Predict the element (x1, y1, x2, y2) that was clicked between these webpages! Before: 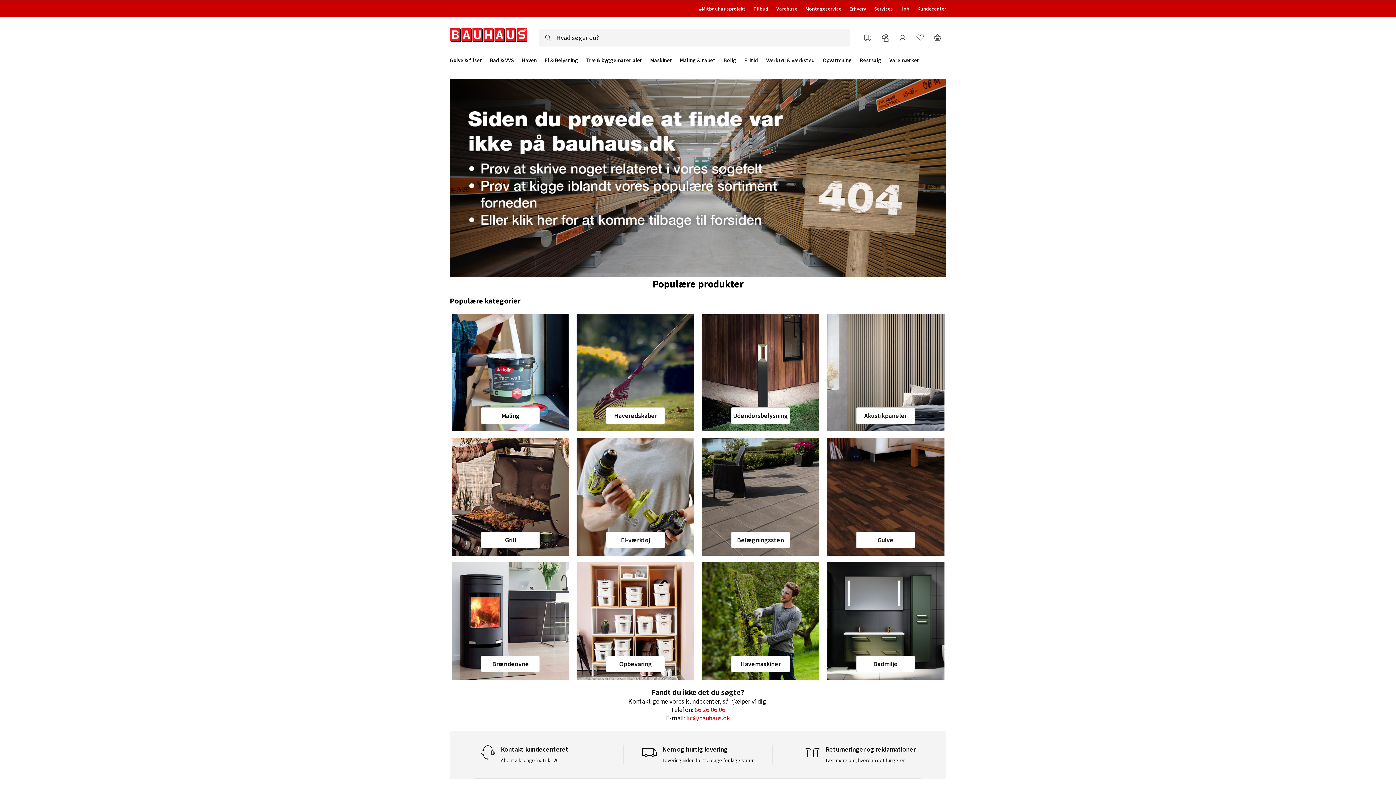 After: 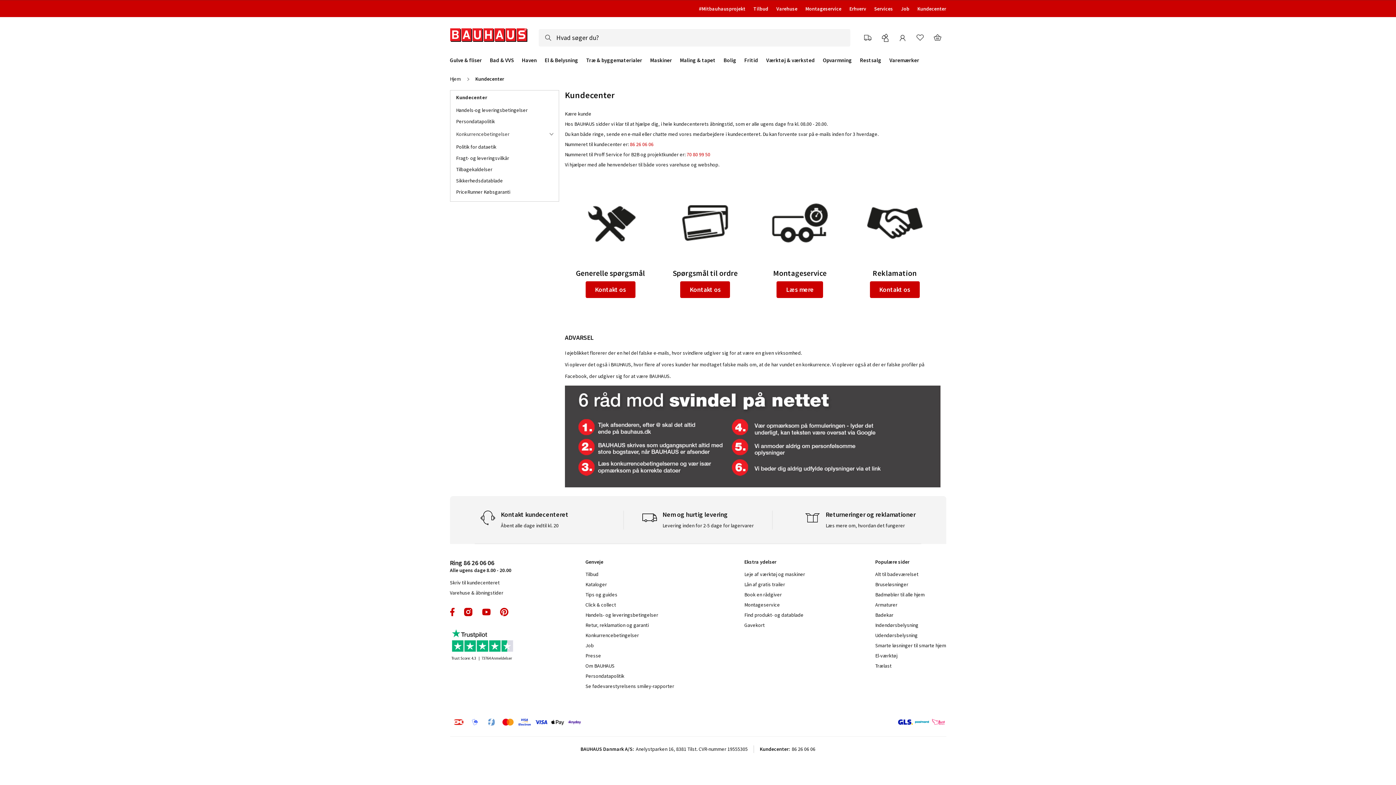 Action: bbox: (501, 757, 558, 764) label: Åbent alle dage indtil kl. 20